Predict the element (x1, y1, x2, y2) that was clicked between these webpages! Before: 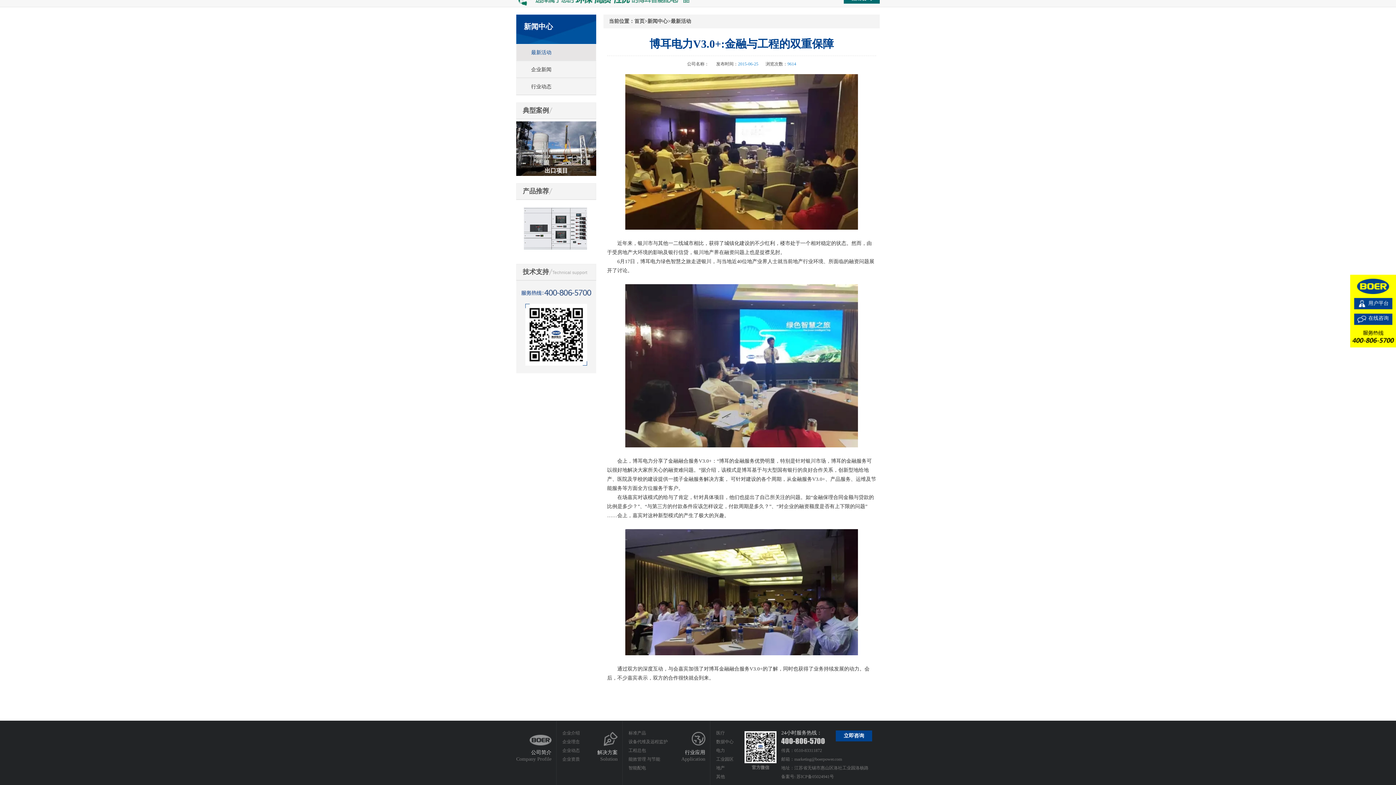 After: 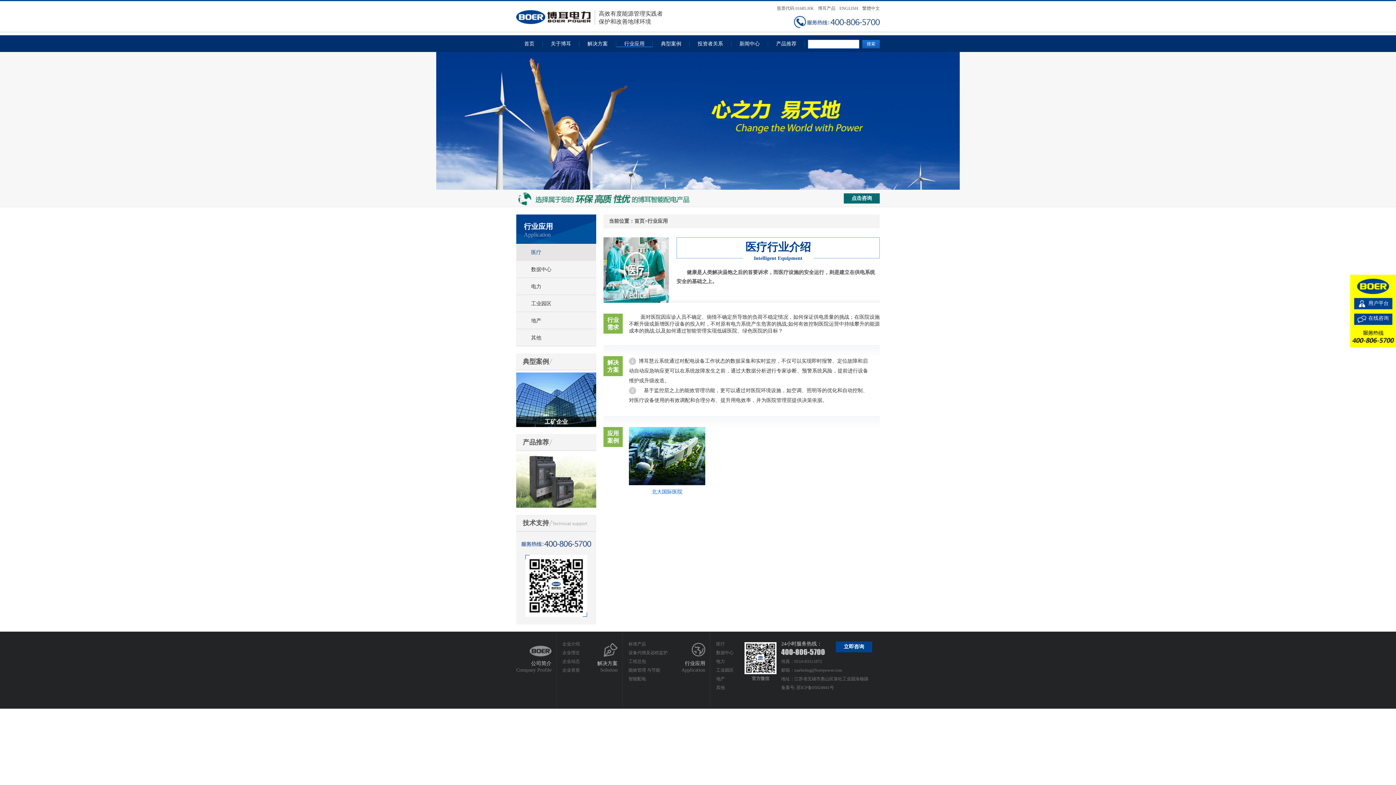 Action: bbox: (716, 730, 725, 736) label: 医疗